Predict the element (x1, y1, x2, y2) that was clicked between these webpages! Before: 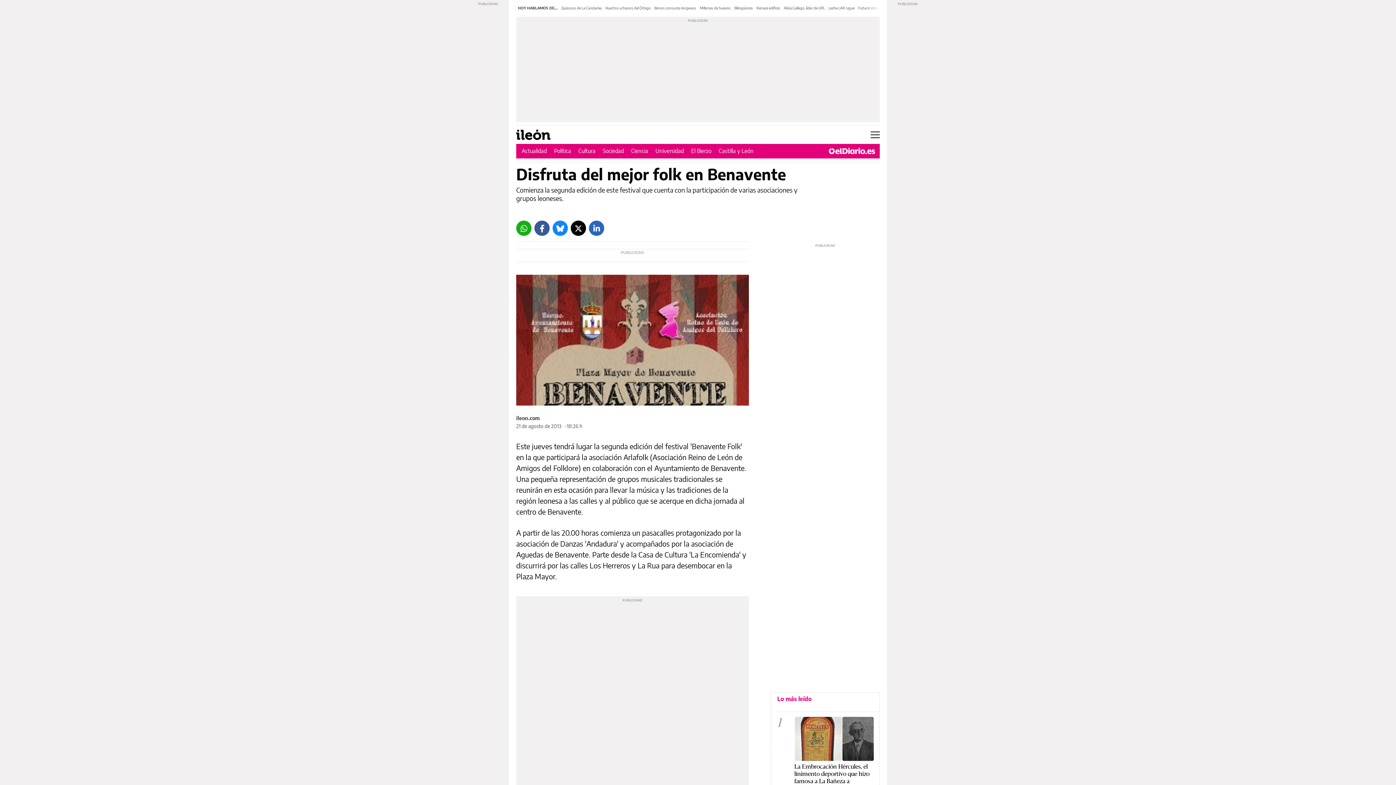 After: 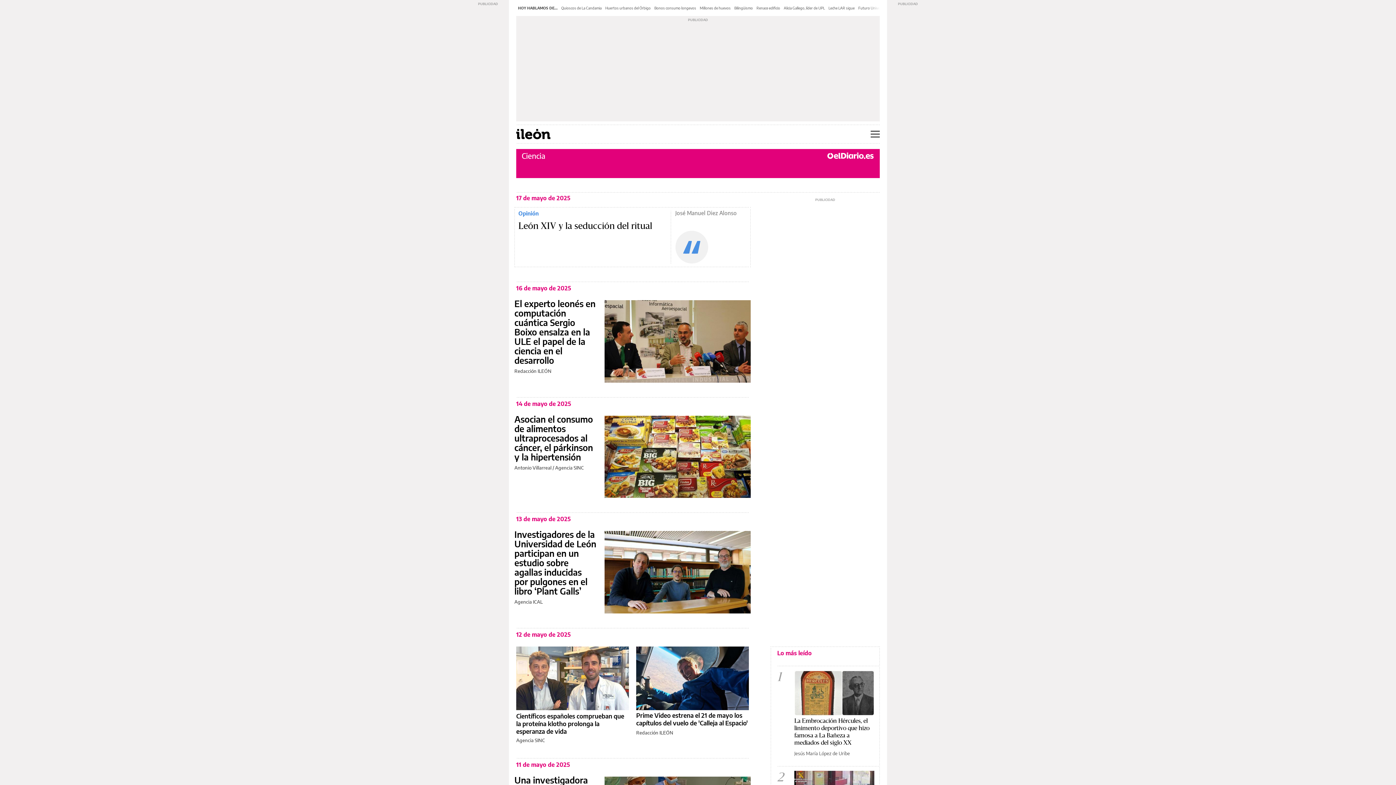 Action: bbox: (631, 147, 648, 154) label: Ciencia